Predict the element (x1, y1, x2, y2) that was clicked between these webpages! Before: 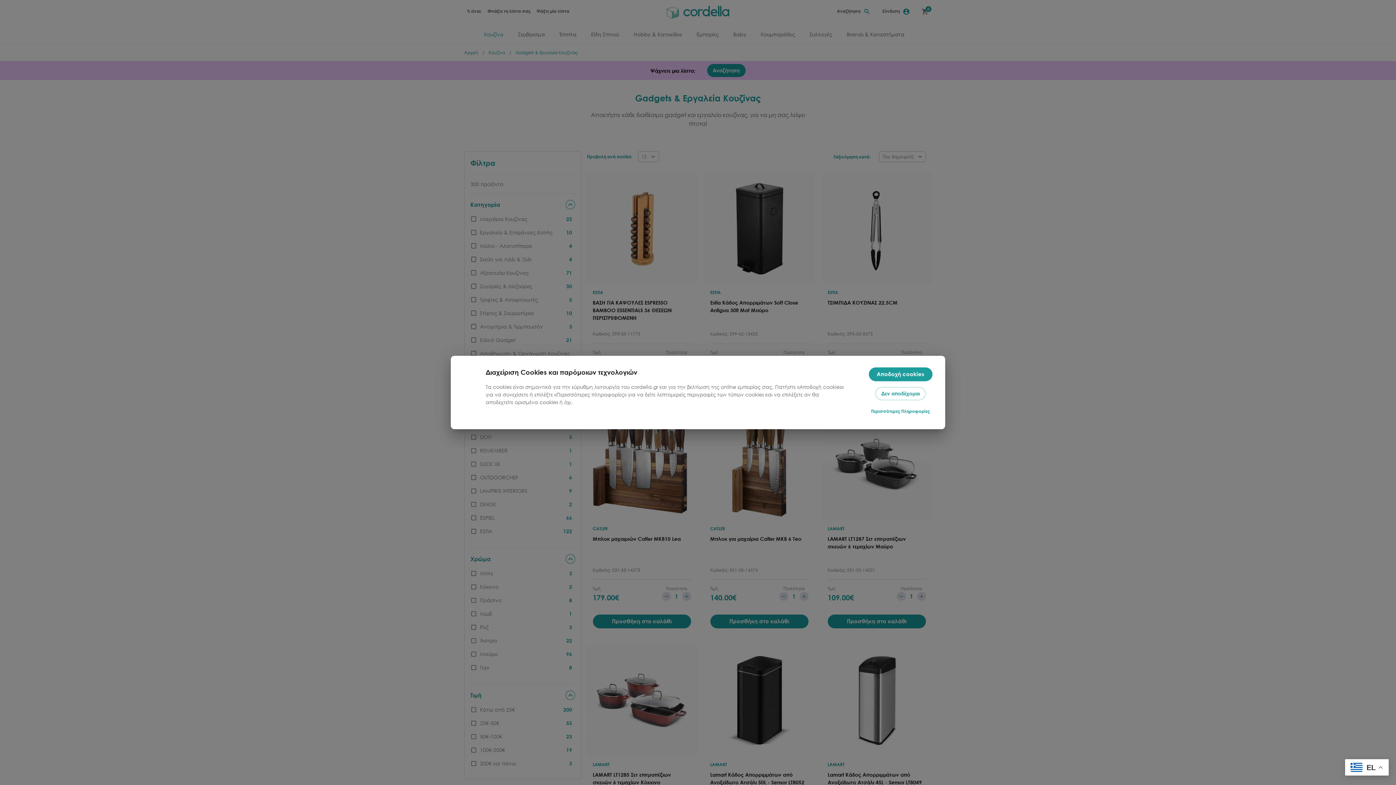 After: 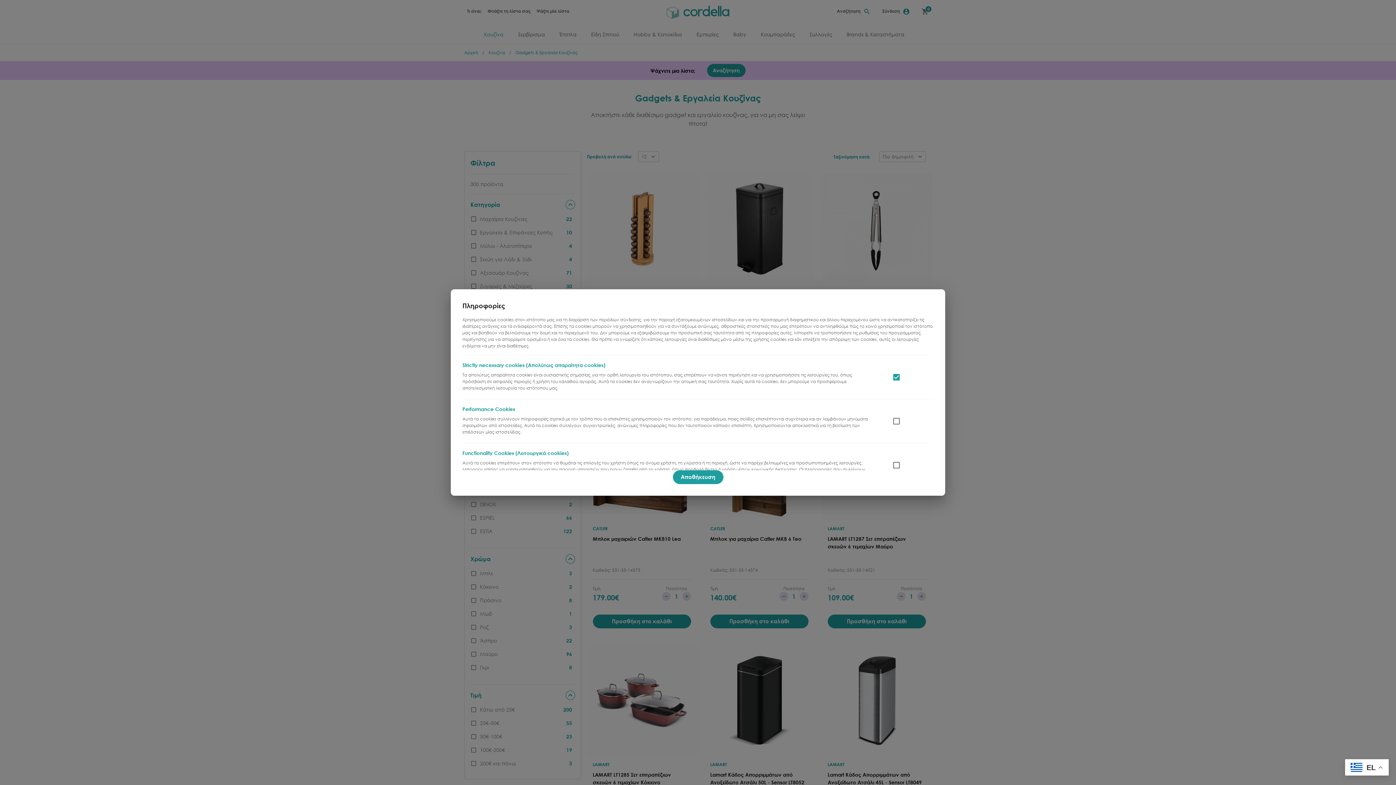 Action: label: Περισσότερες Πληροφορίες bbox: (867, 406, 933, 416)